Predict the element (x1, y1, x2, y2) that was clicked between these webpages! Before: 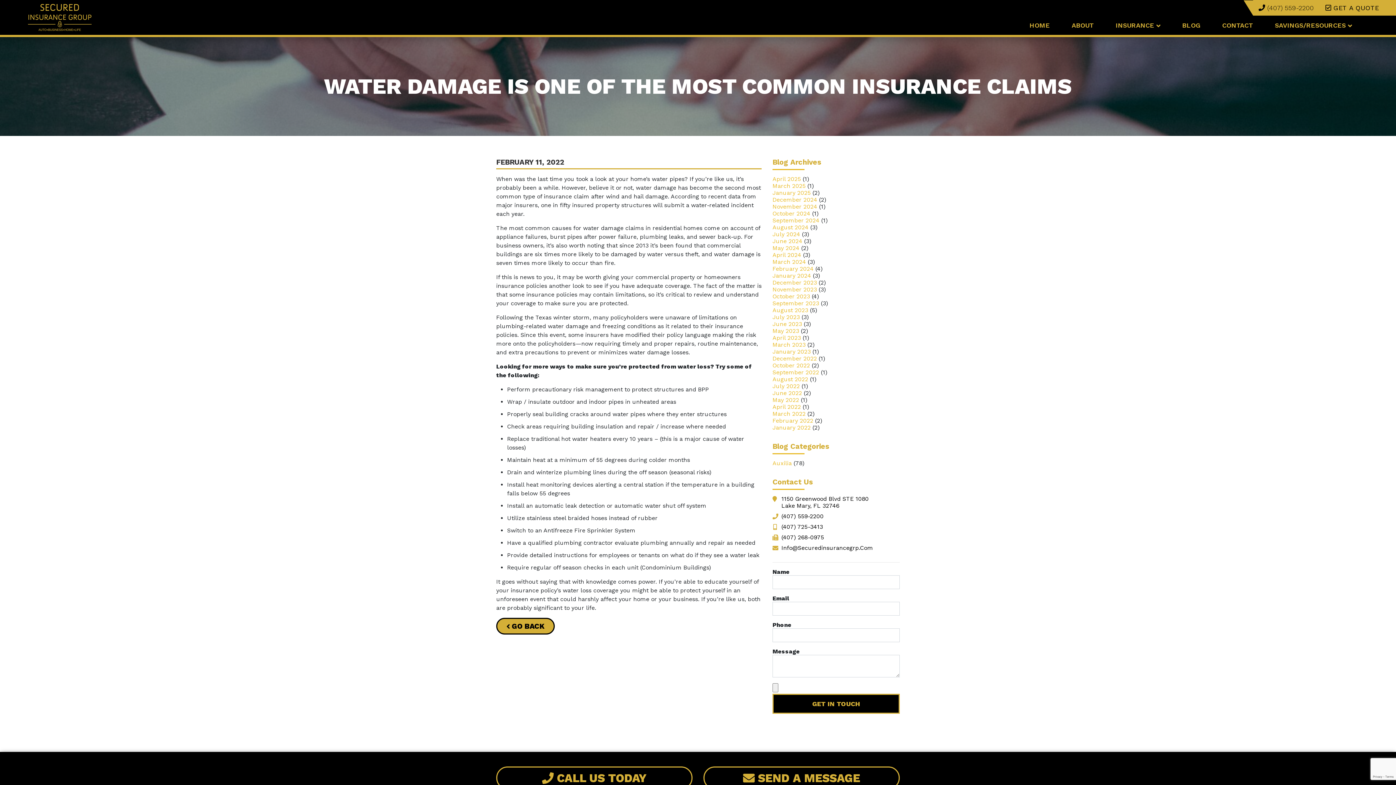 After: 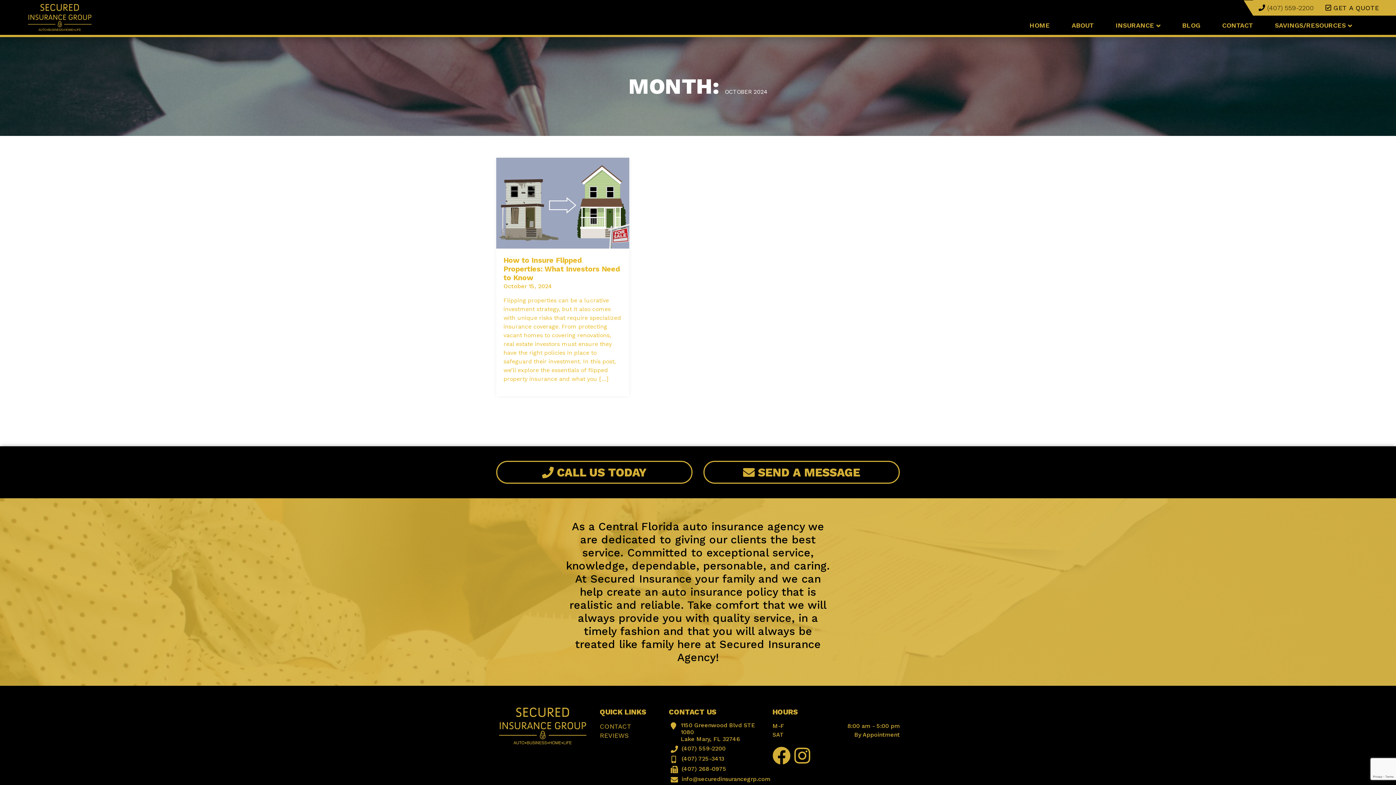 Action: label: October 2024 bbox: (772, 210, 810, 217)